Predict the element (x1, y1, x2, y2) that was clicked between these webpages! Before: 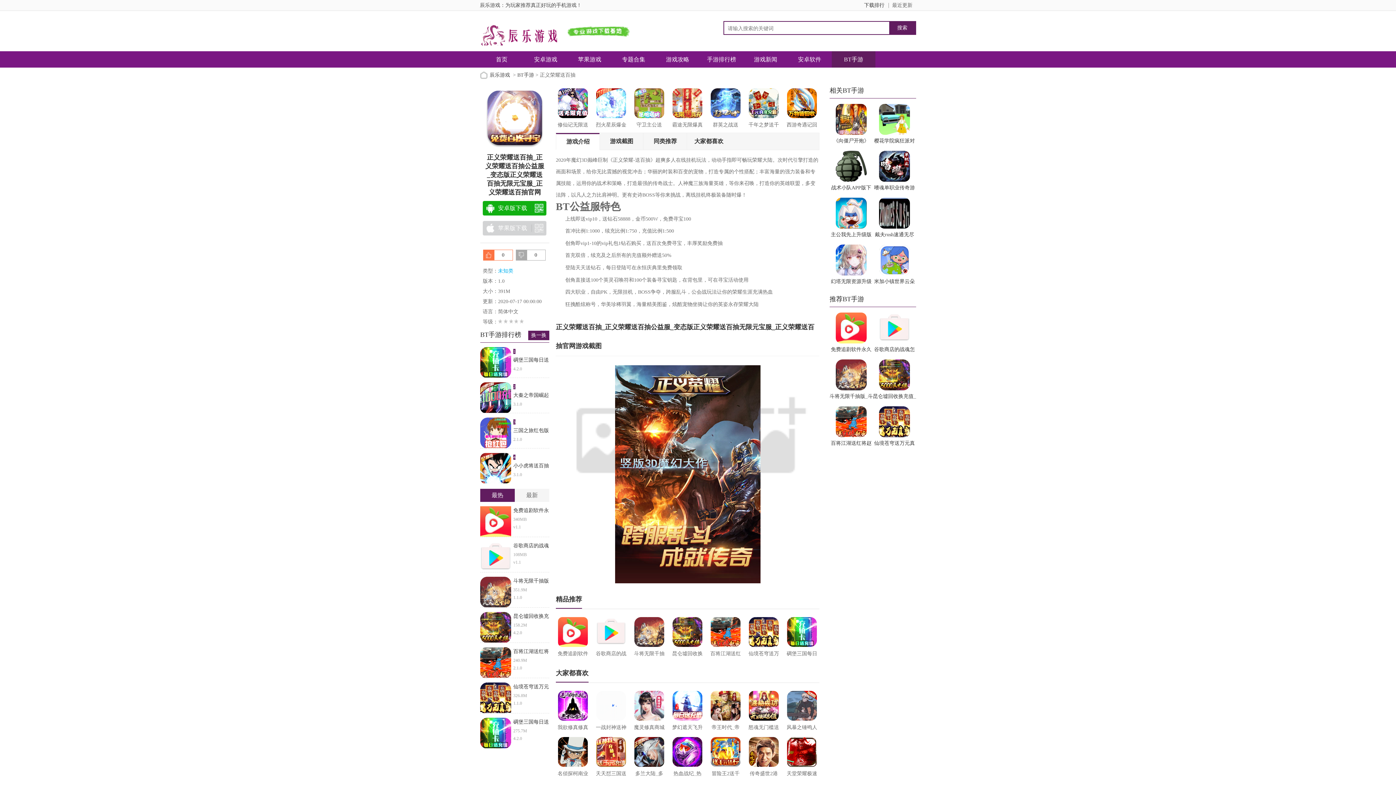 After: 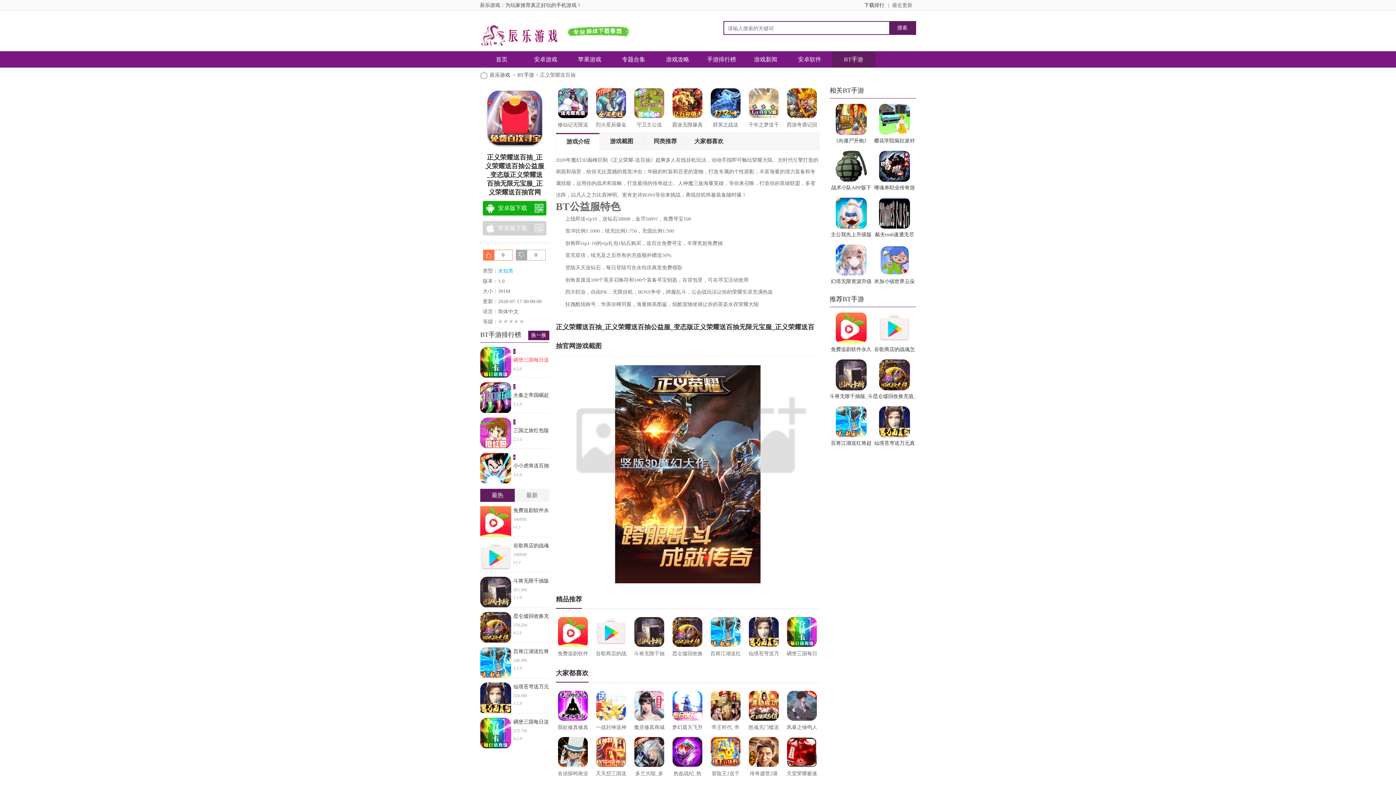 Action: label: 碉堡三国每日送充值_碉堡三国每日送充值公益服_变态版碉堡三国每日送充值无限元宝服_碉堡三国每日送充值官网
4.2.0 bbox: (480, 356, 549, 372)